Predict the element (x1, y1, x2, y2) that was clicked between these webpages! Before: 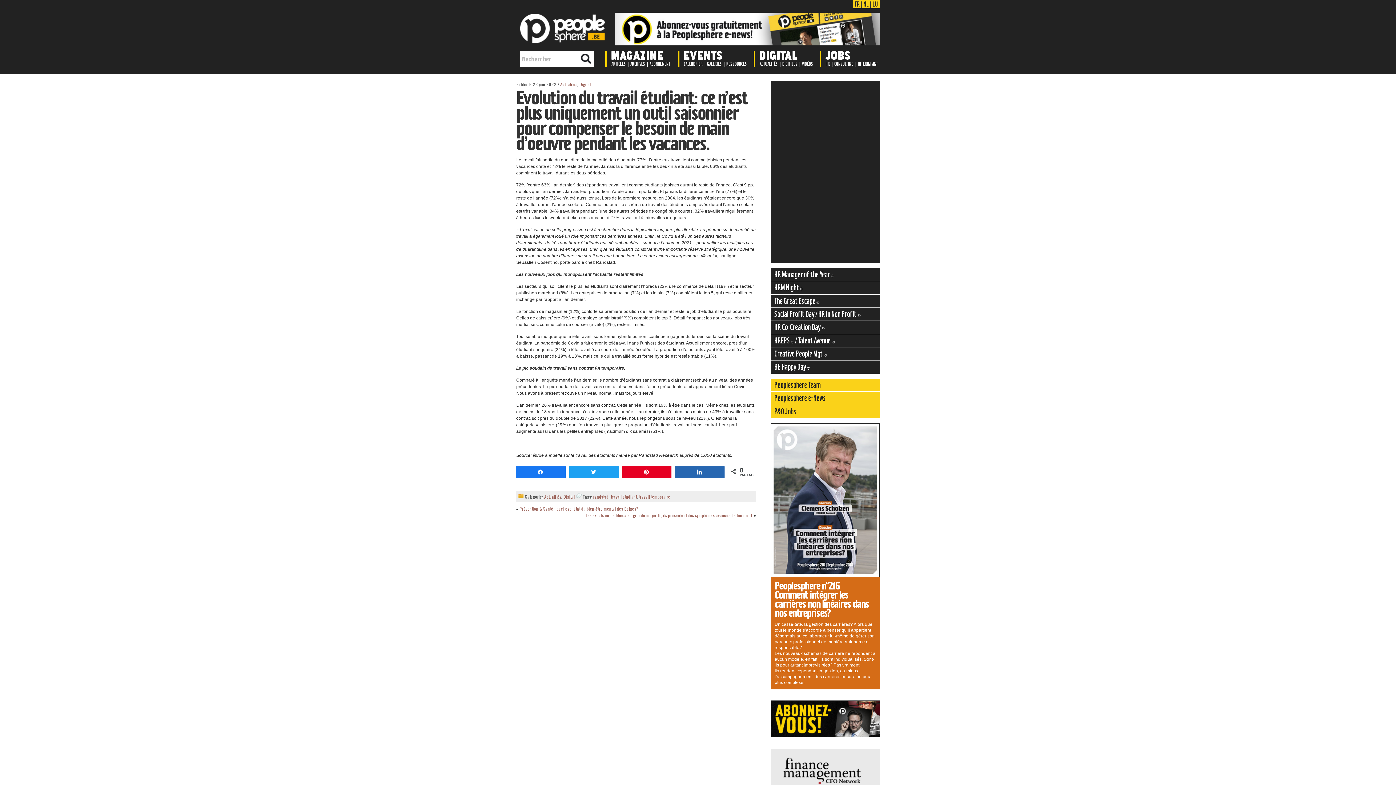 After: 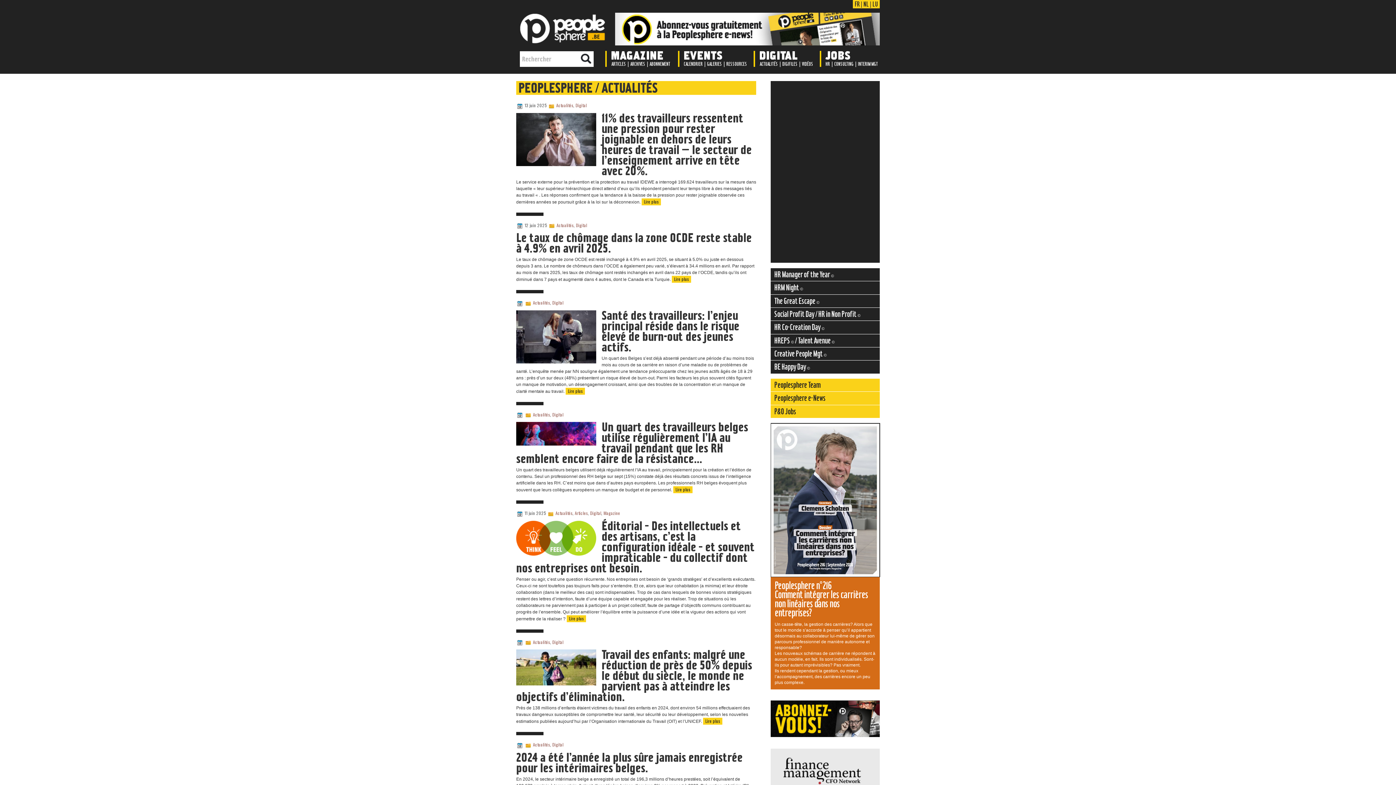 Action: label: Actualités bbox: (560, 81, 577, 87)